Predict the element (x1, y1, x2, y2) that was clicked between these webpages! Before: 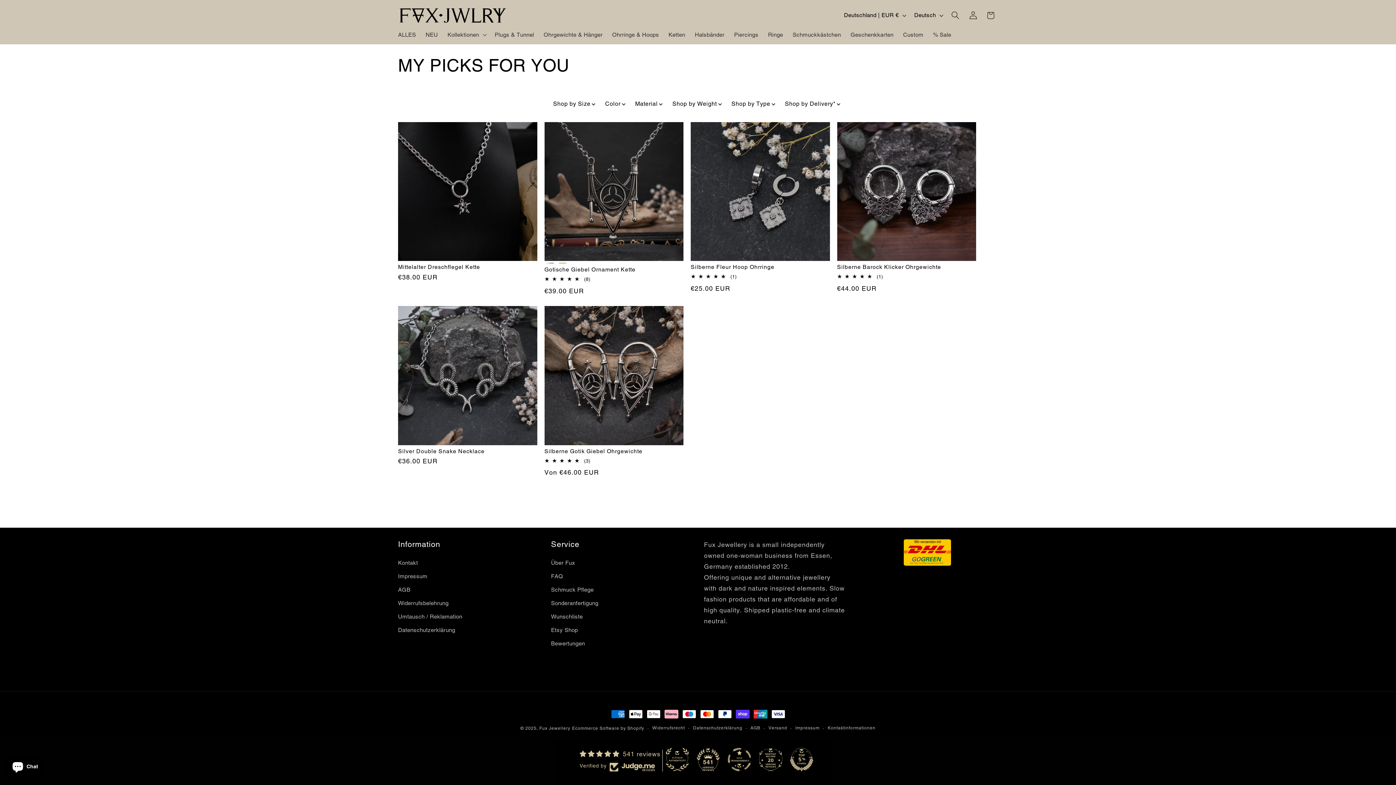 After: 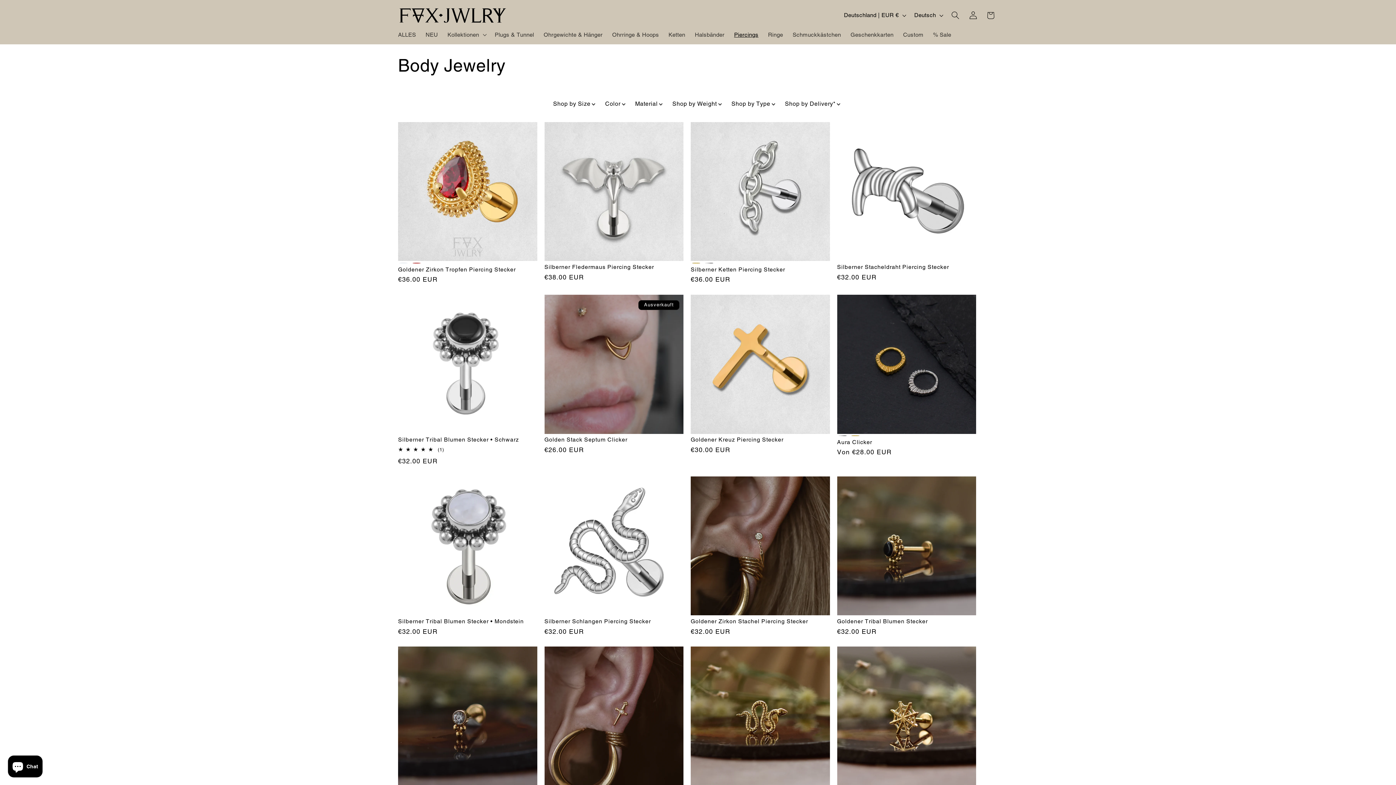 Action: label: Piercings bbox: (729, 26, 763, 43)